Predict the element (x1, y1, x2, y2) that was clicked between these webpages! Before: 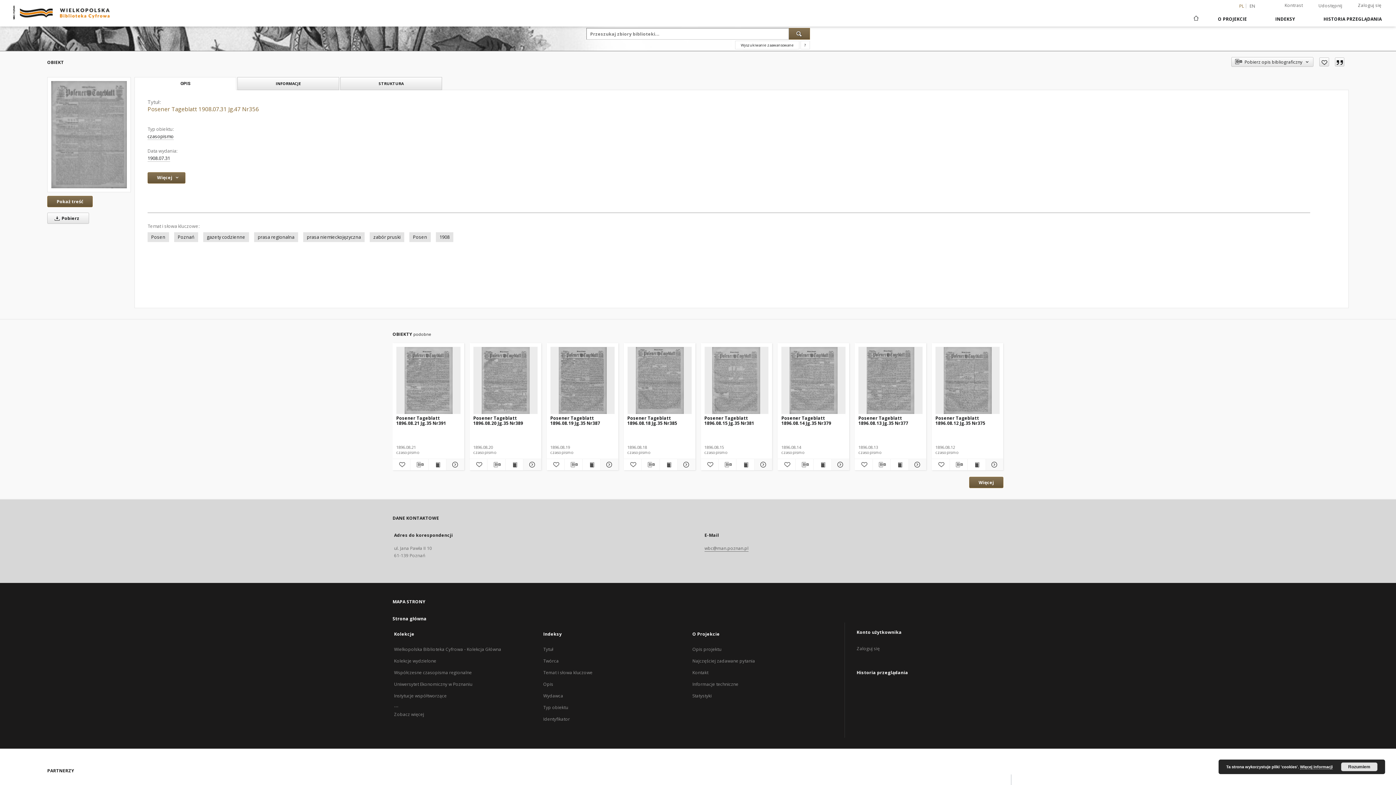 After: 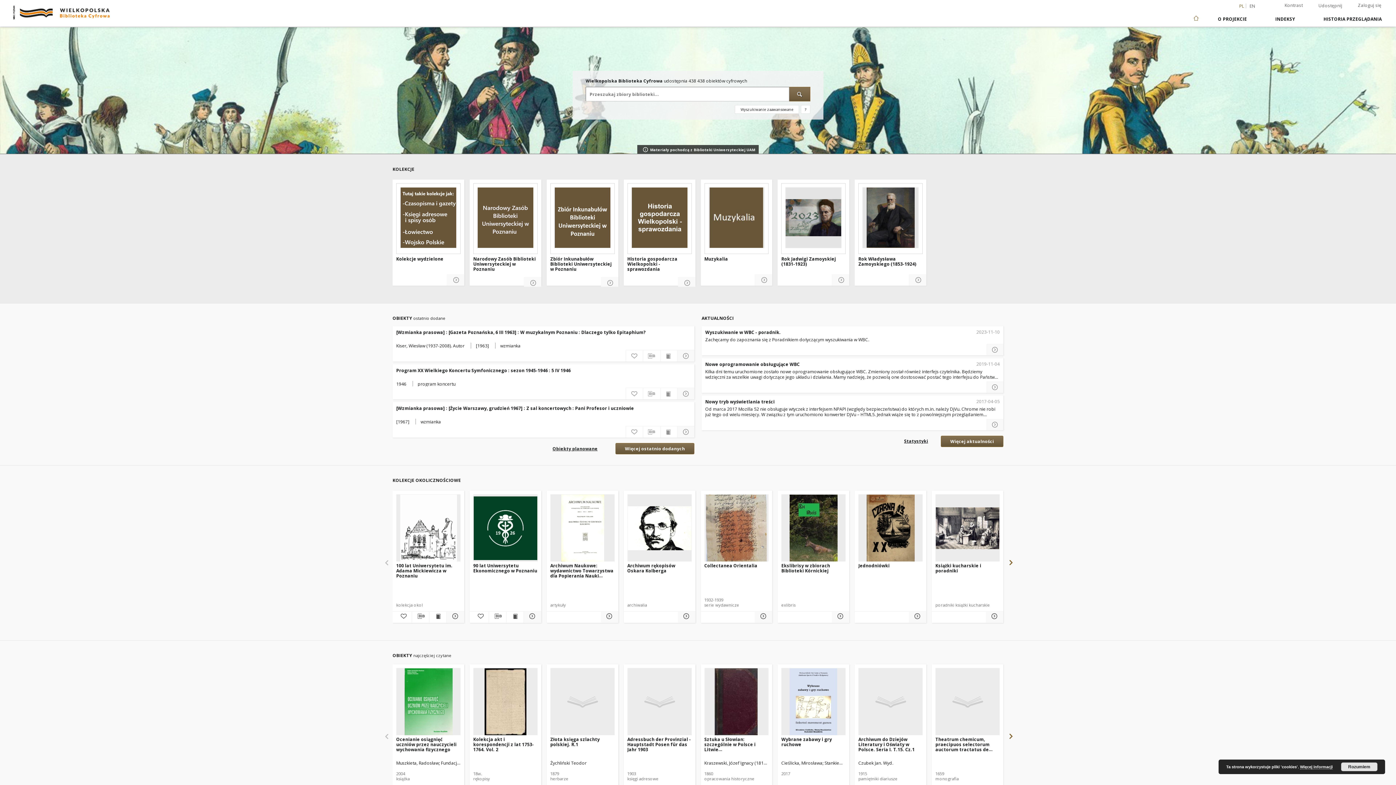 Action: bbox: (12, 5, 109, 20)